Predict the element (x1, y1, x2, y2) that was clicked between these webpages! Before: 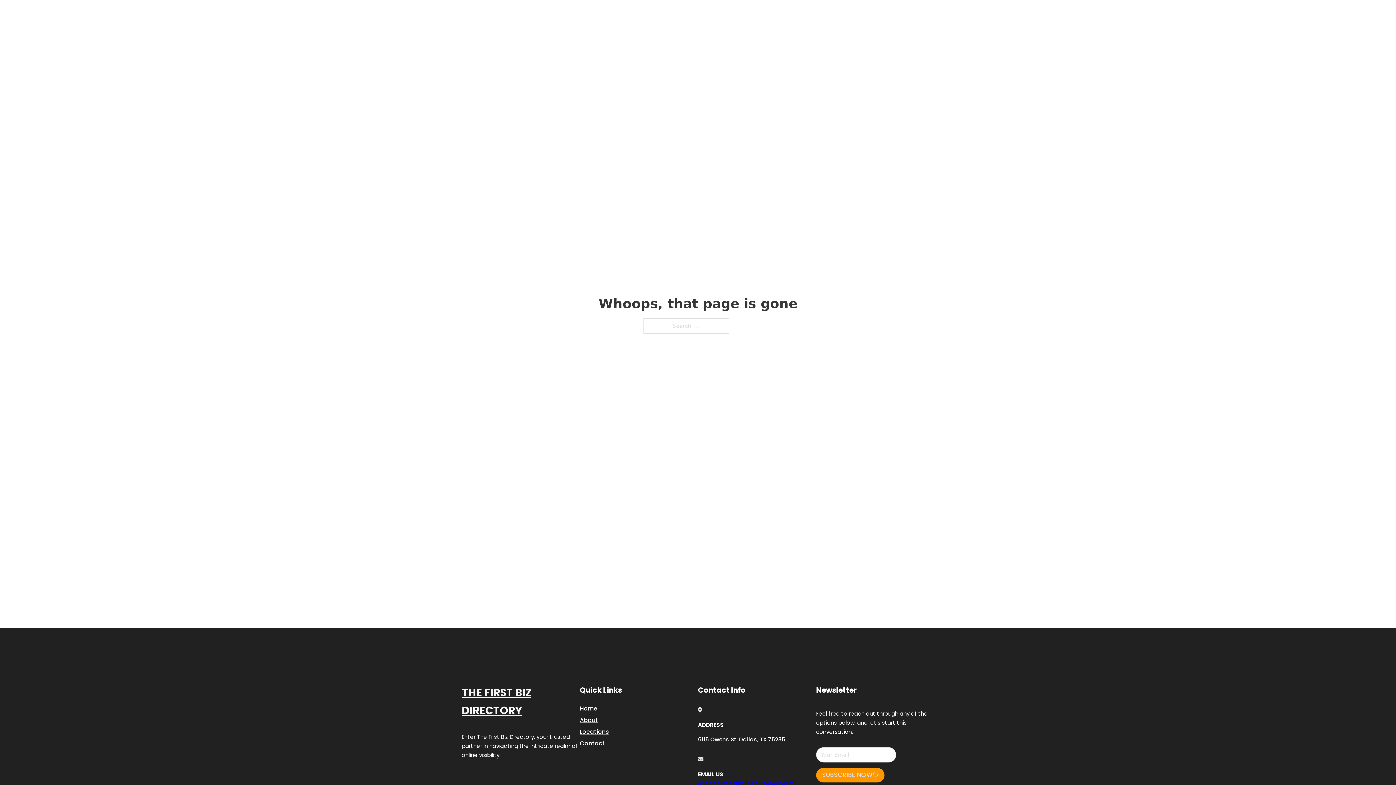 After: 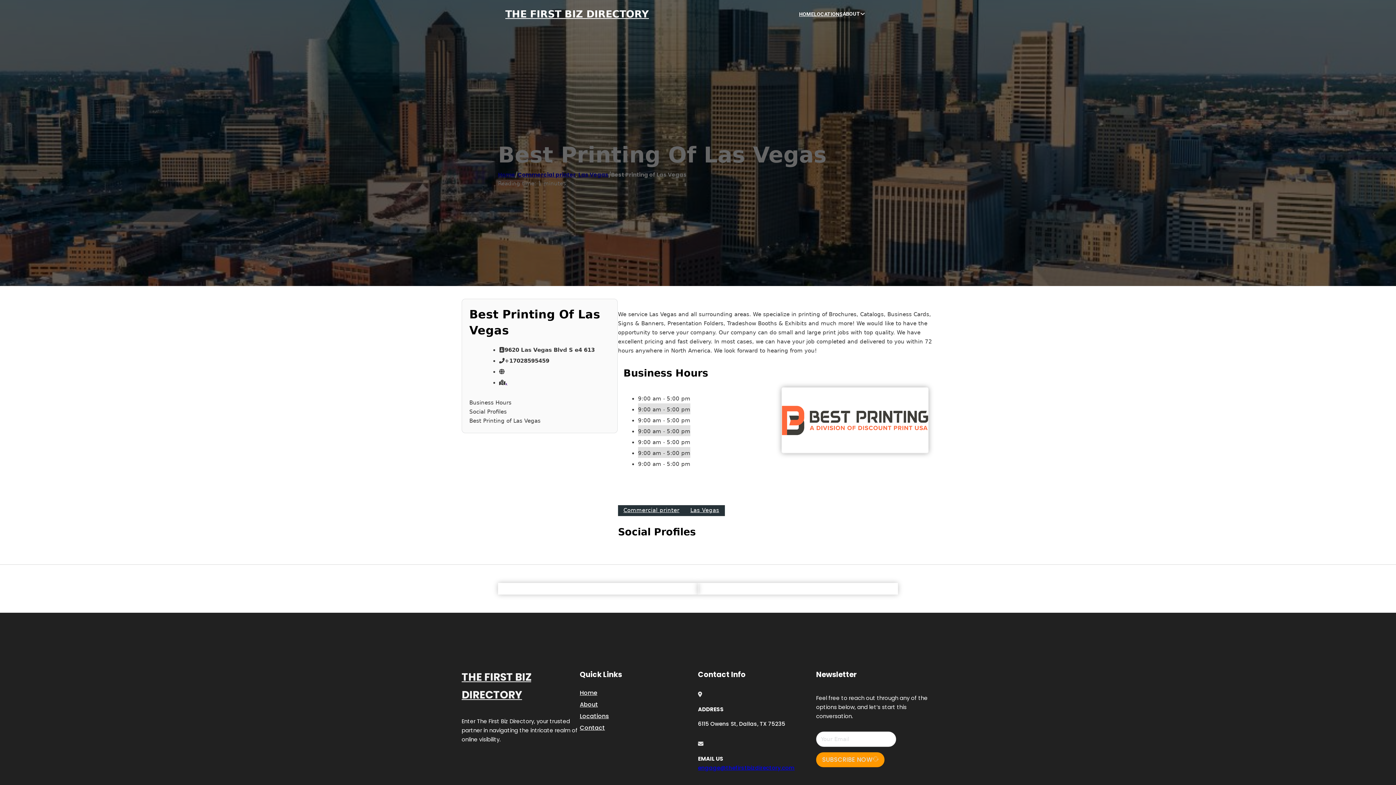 Action: label: THE FIRST BIZ DIRECTORY bbox: (461, 684, 580, 719)